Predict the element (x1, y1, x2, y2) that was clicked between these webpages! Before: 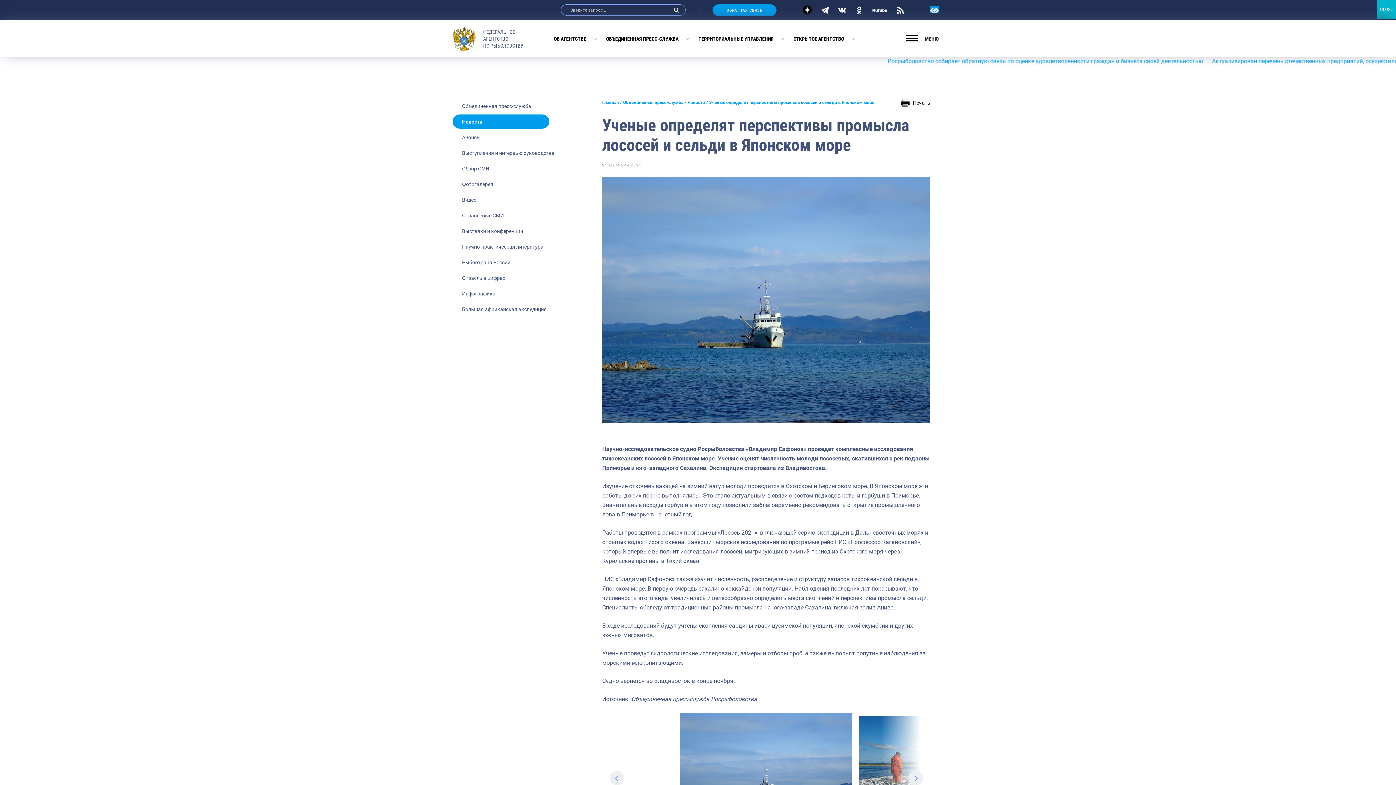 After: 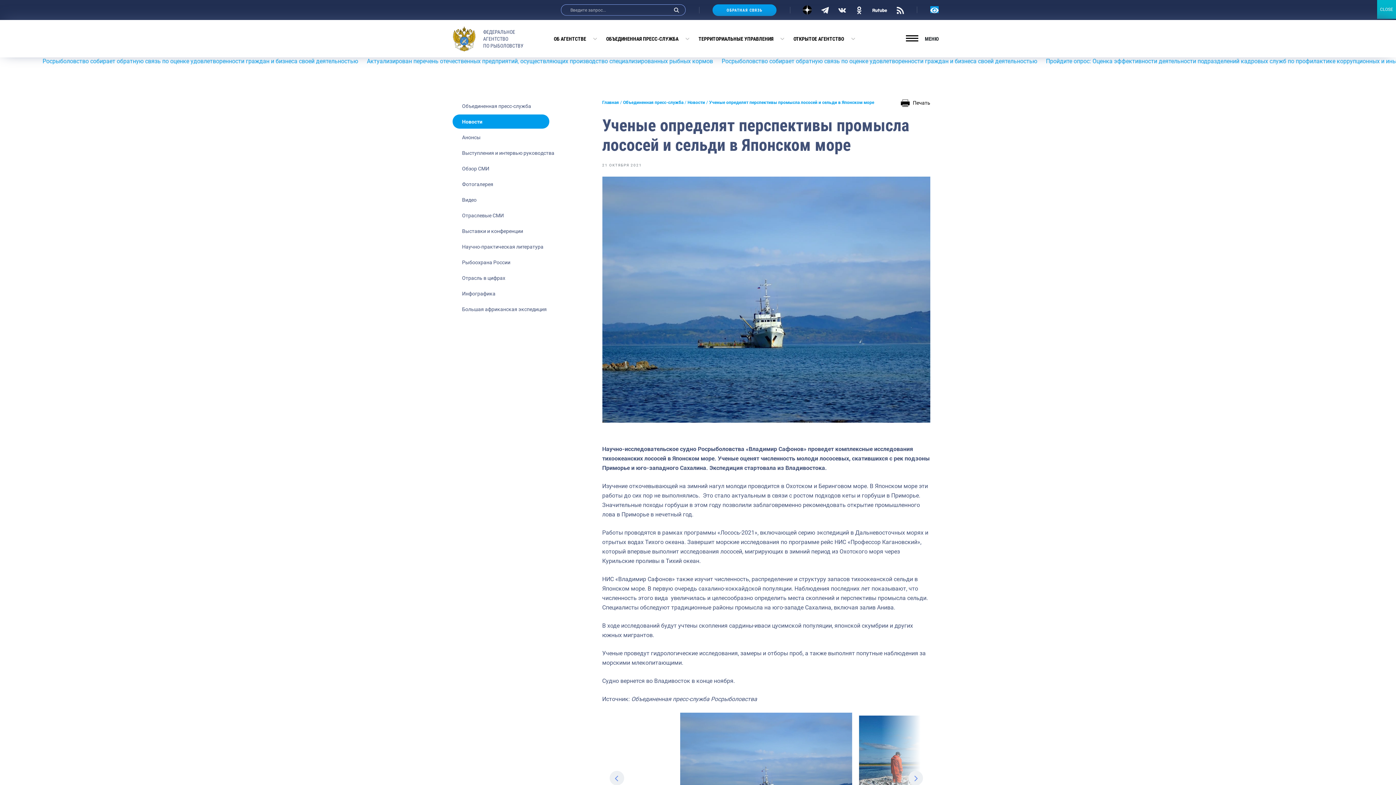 Action: label: Меню bbox: (905, 32, 943, 45)